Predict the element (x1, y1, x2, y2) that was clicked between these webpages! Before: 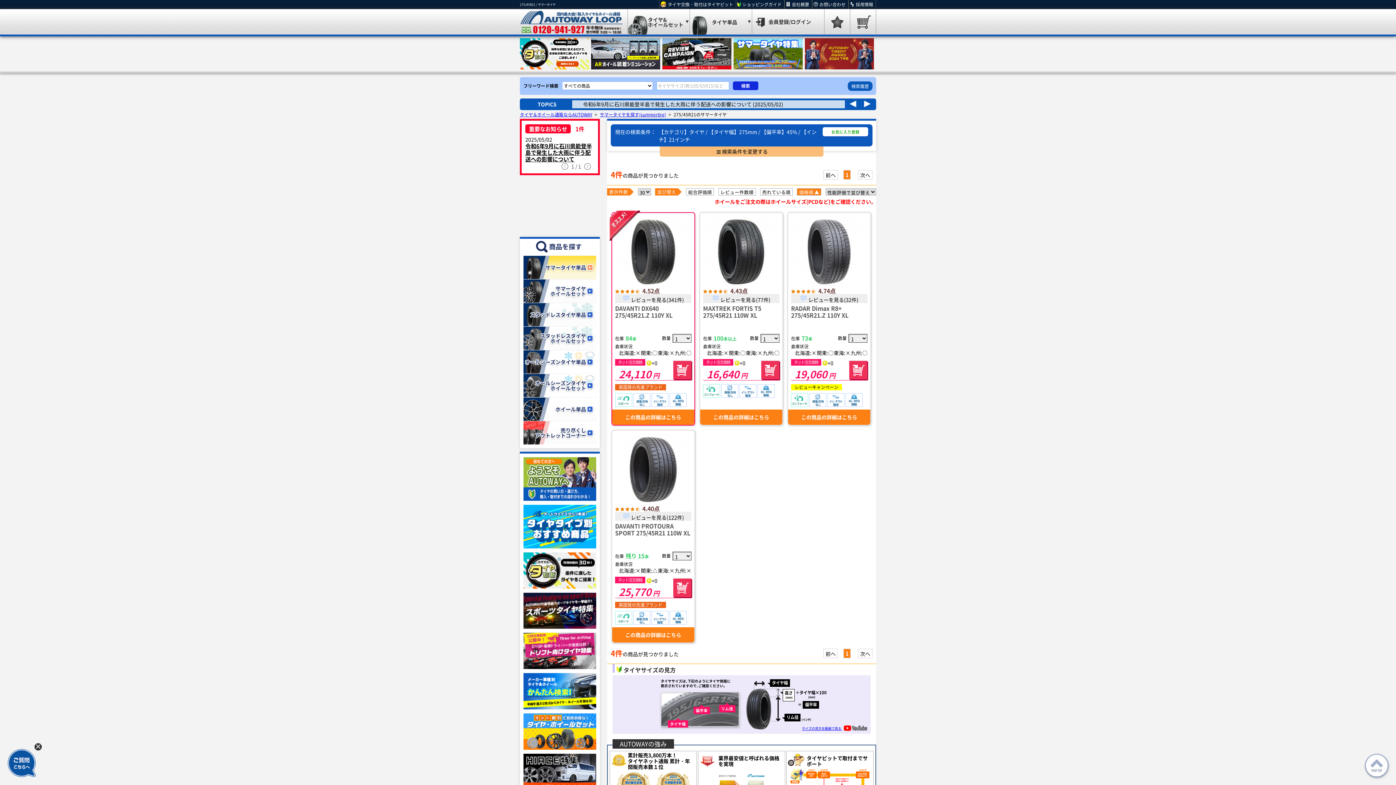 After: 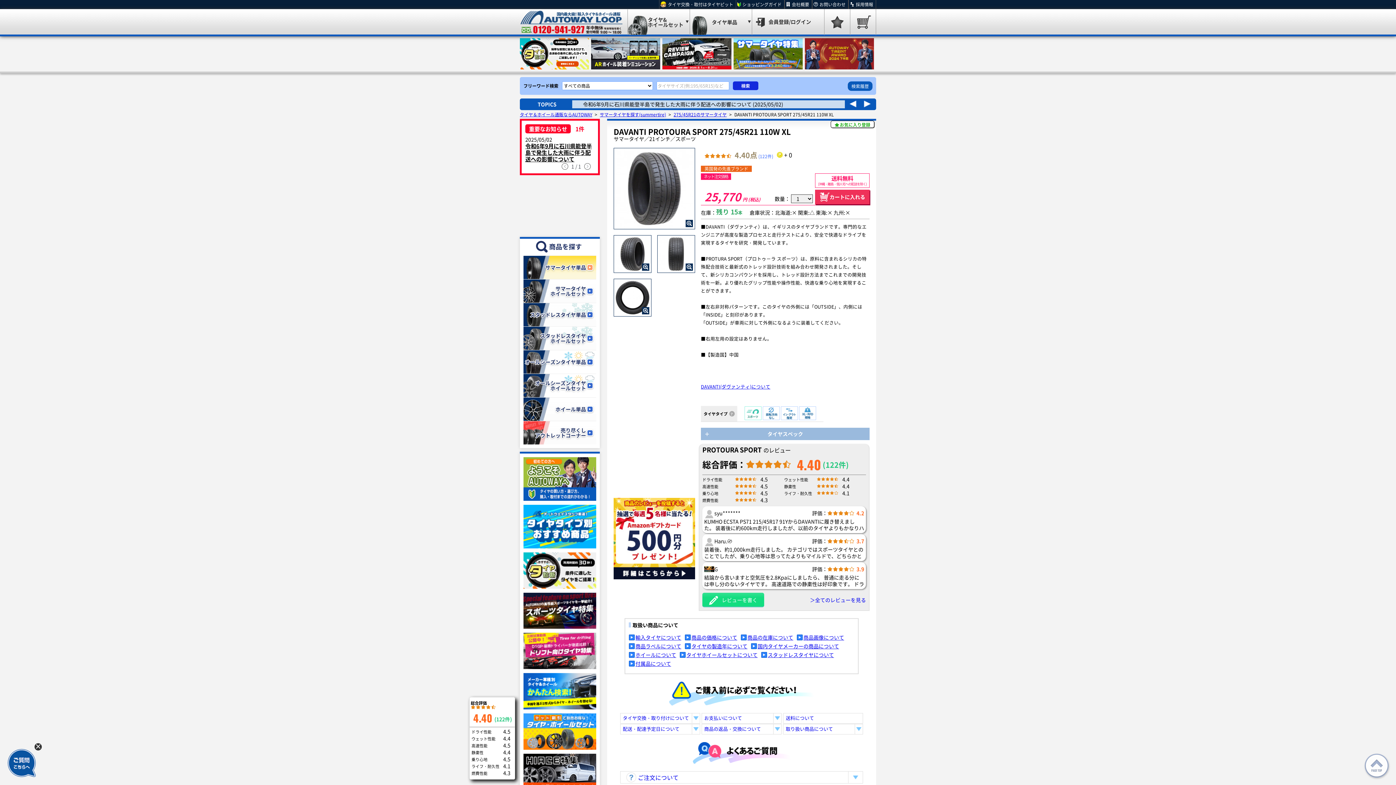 Action: bbox: (615, 521, 690, 537) label: DAVANTI PROTOURA SPORT 275/45R21 110W XL